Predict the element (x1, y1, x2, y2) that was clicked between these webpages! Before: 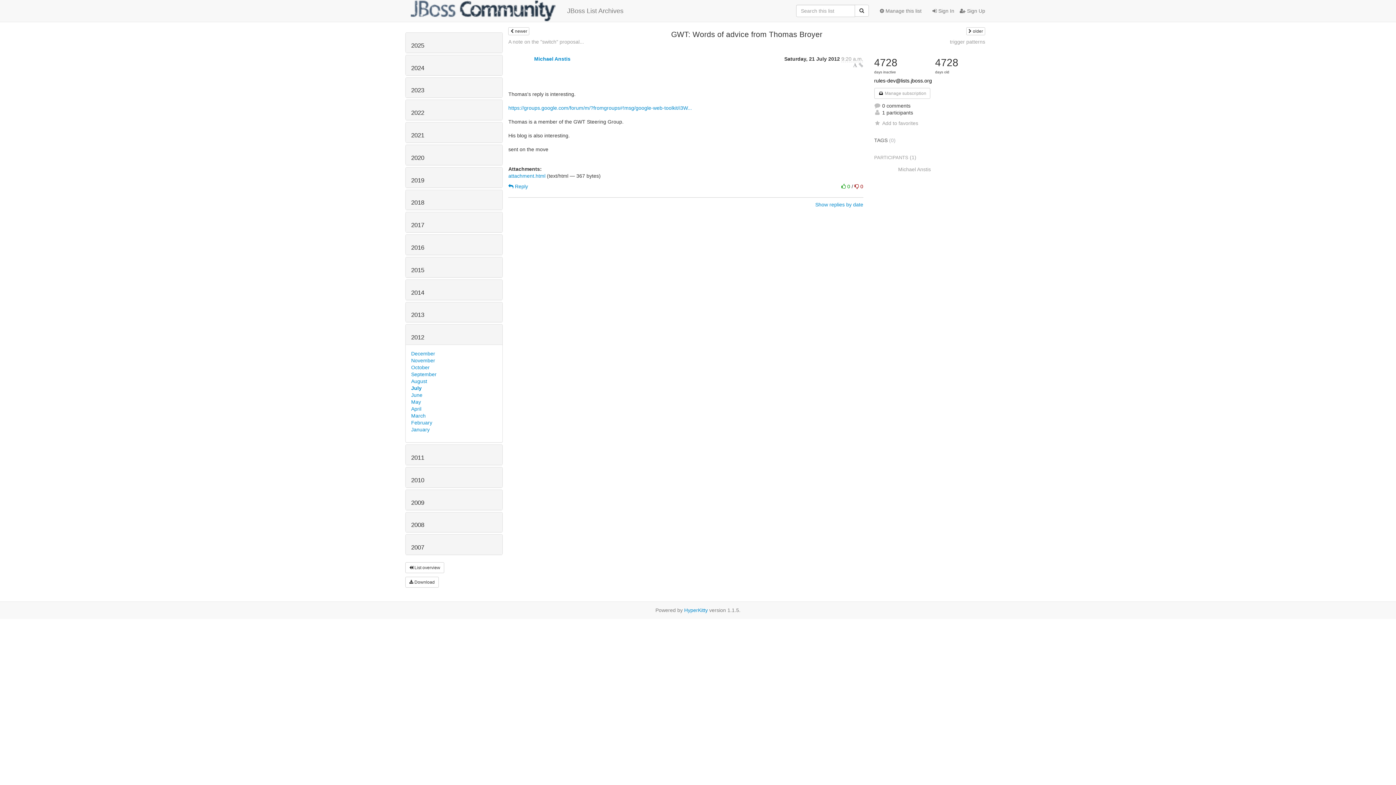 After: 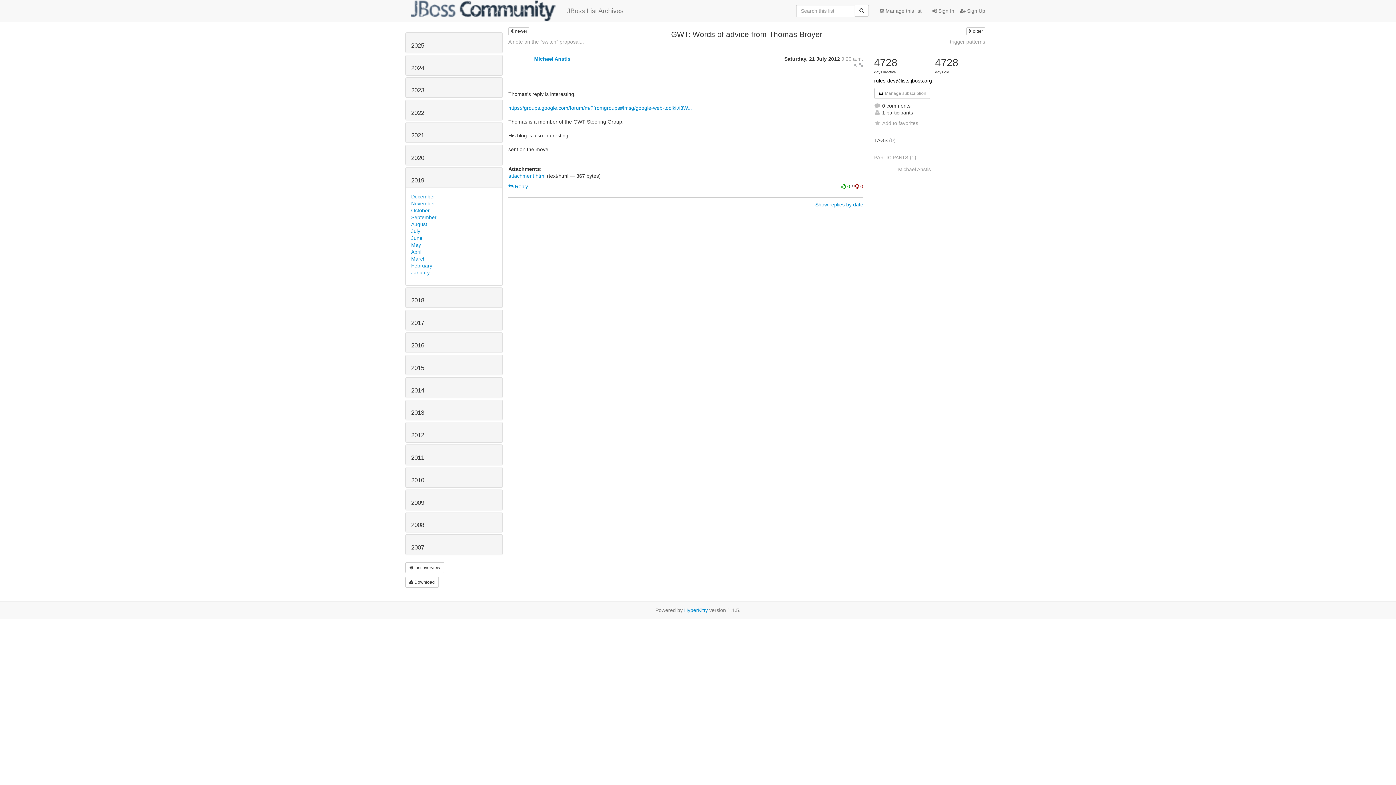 Action: bbox: (411, 176, 424, 183) label: 2019